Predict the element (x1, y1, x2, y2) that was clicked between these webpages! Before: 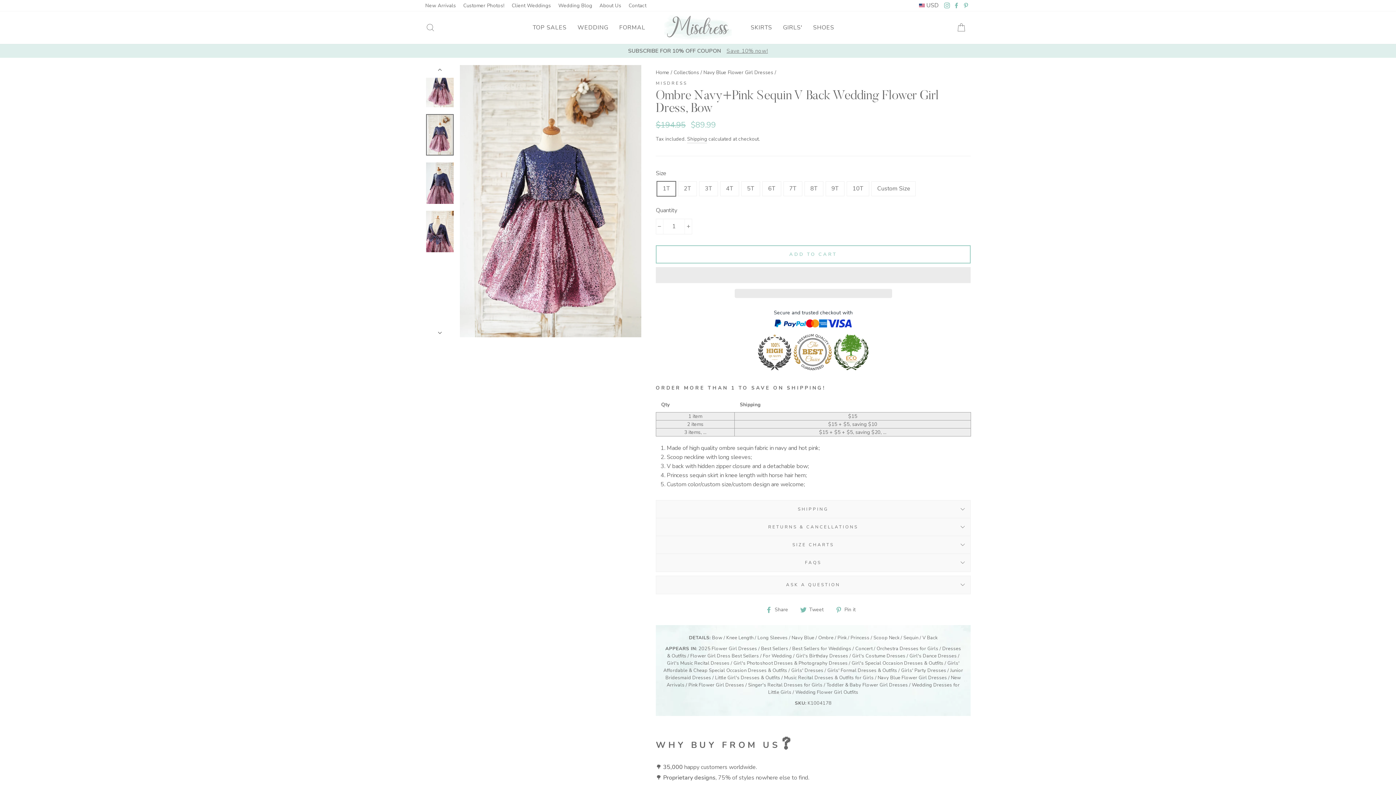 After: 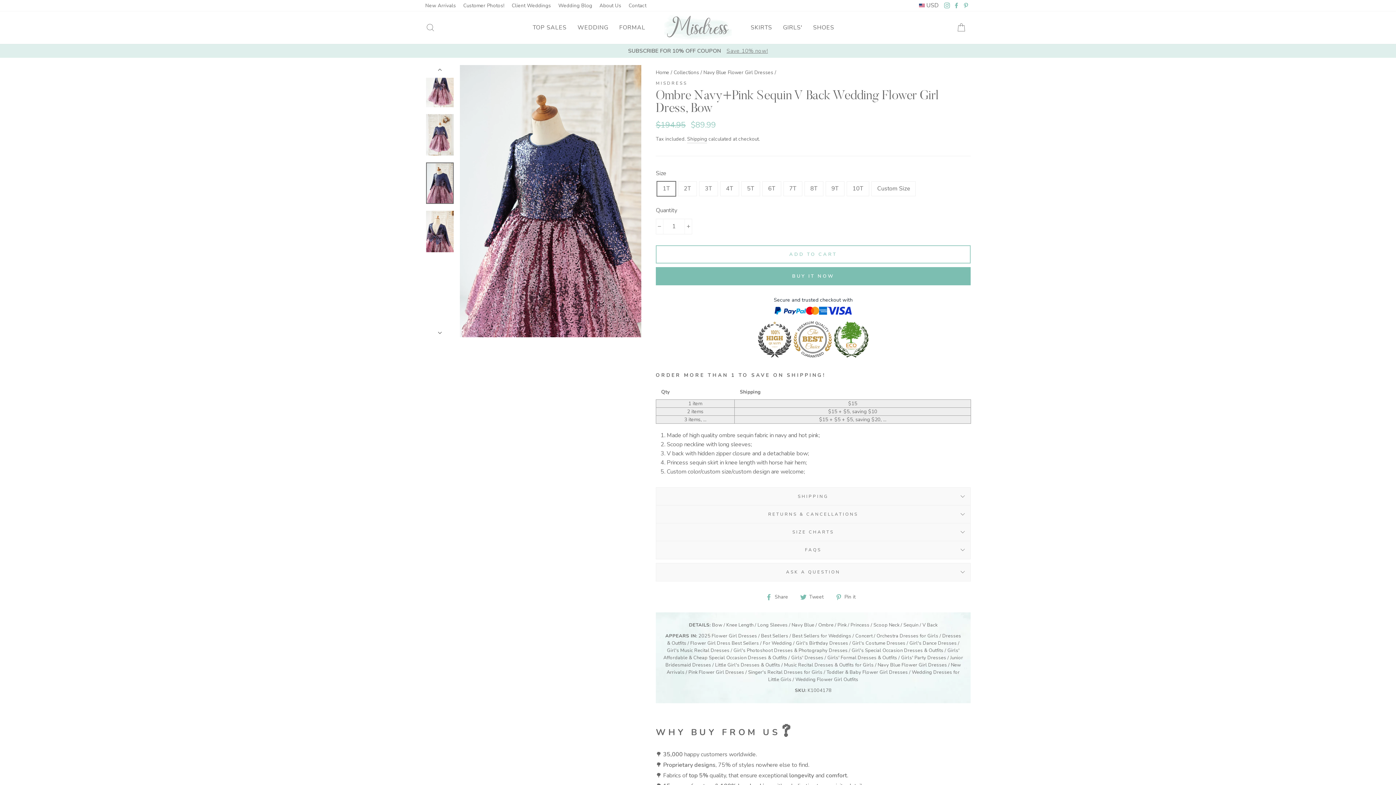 Action: bbox: (425, 324, 454, 337)